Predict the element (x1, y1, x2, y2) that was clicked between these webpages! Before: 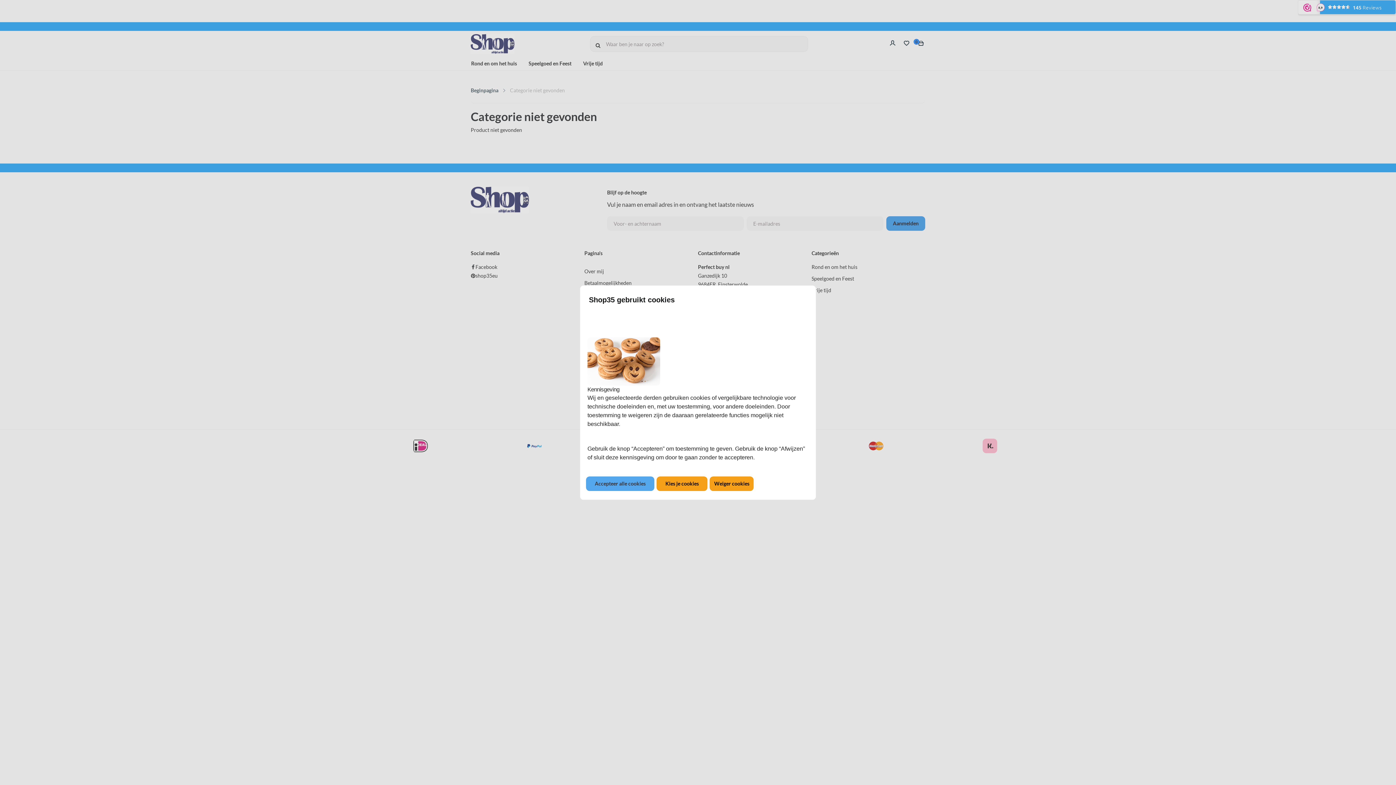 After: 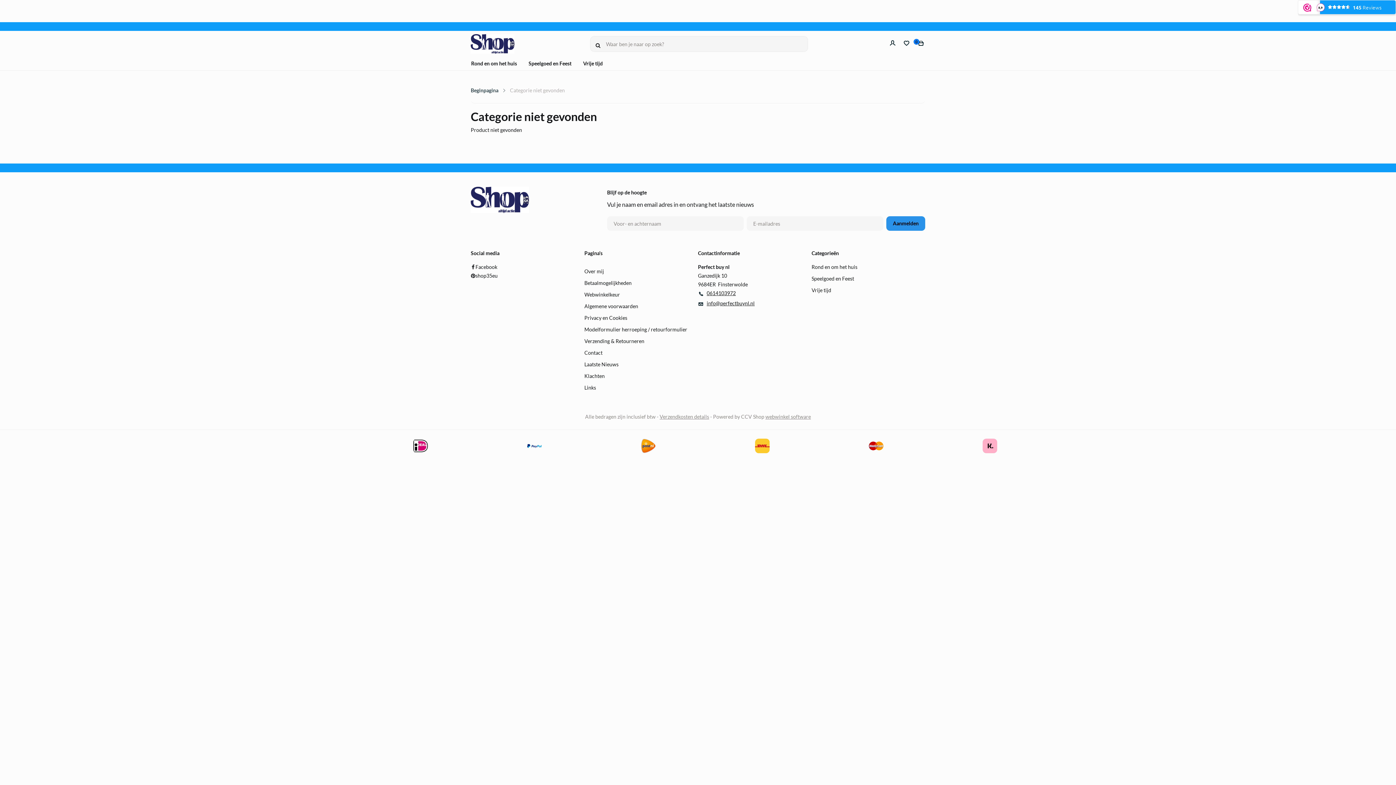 Action: bbox: (709, 476, 753, 491) label: Weiger cookies